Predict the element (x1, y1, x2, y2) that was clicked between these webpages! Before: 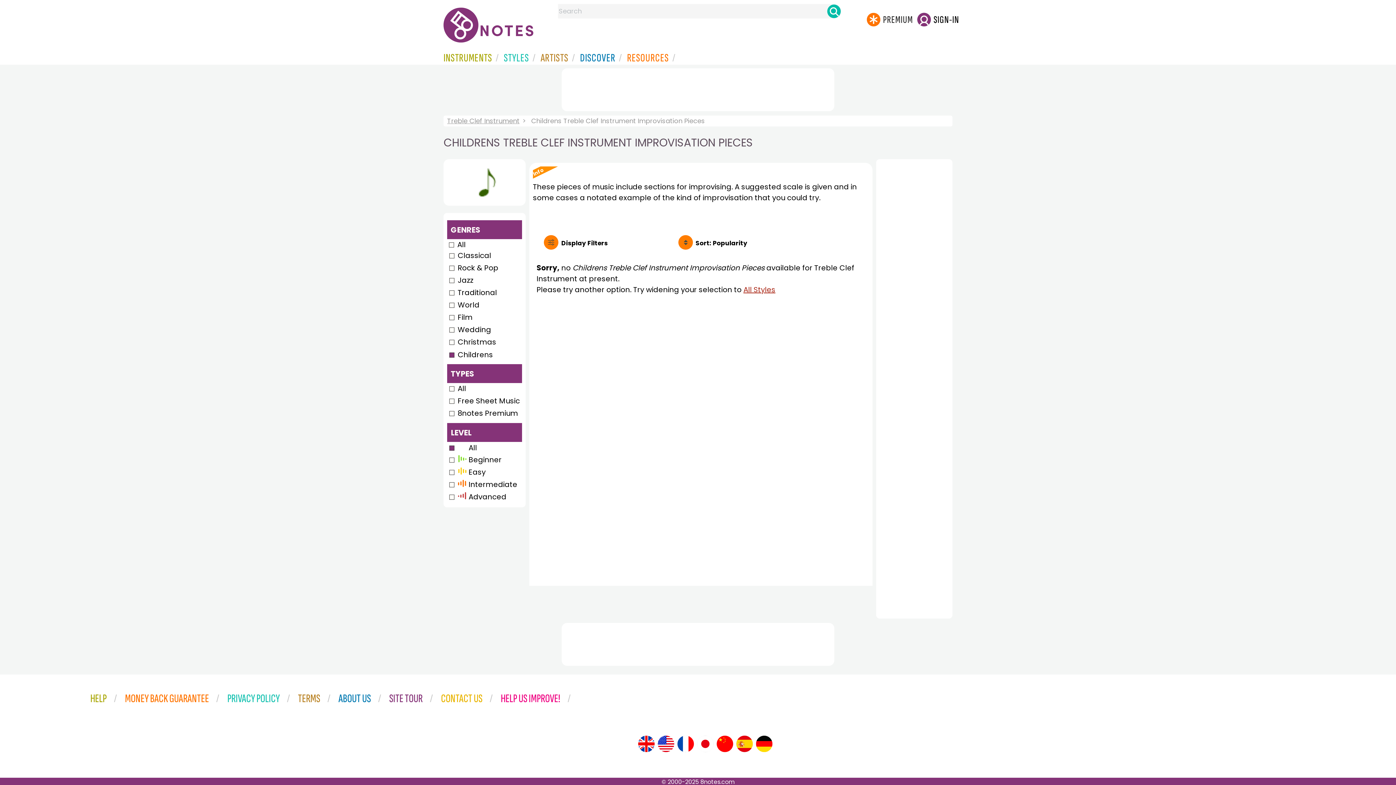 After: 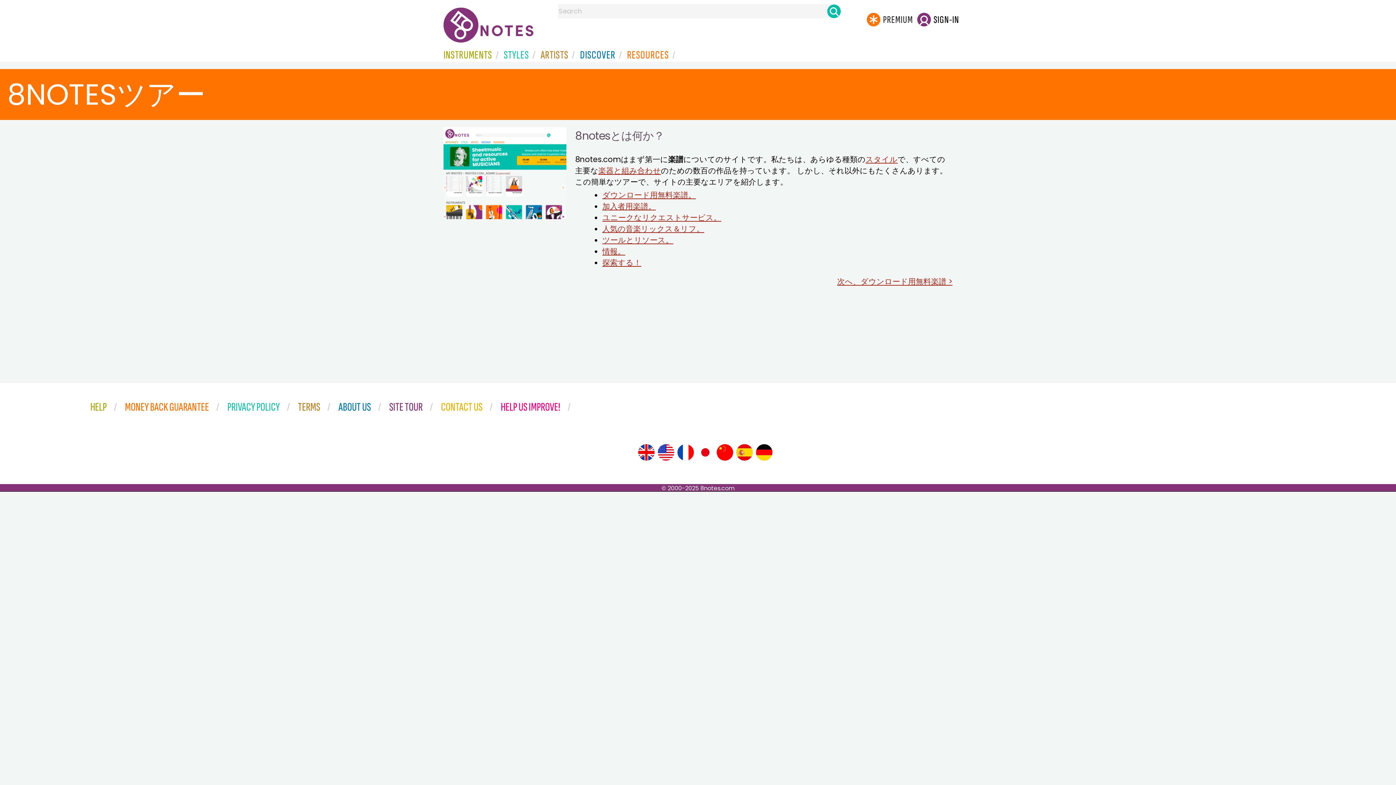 Action: bbox: (696, 735, 714, 753)